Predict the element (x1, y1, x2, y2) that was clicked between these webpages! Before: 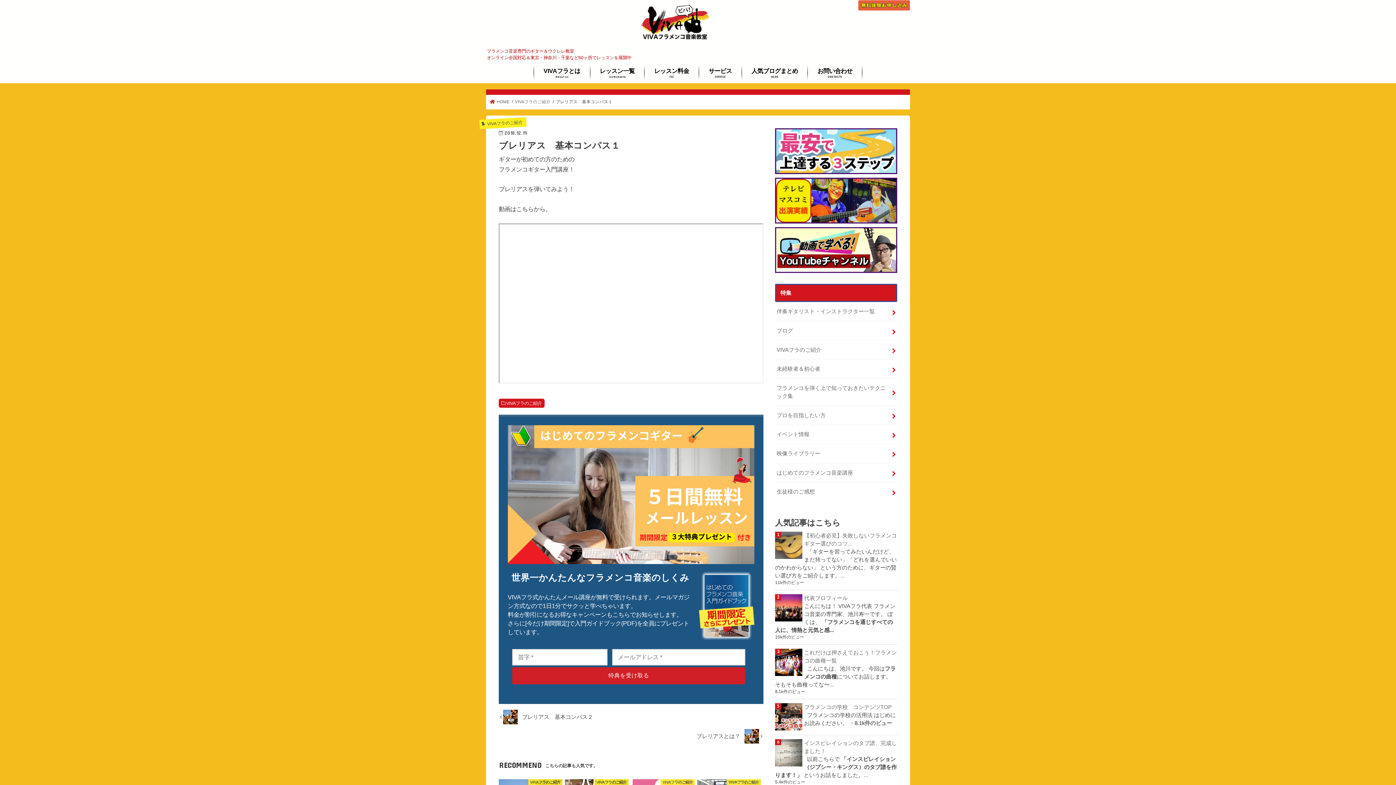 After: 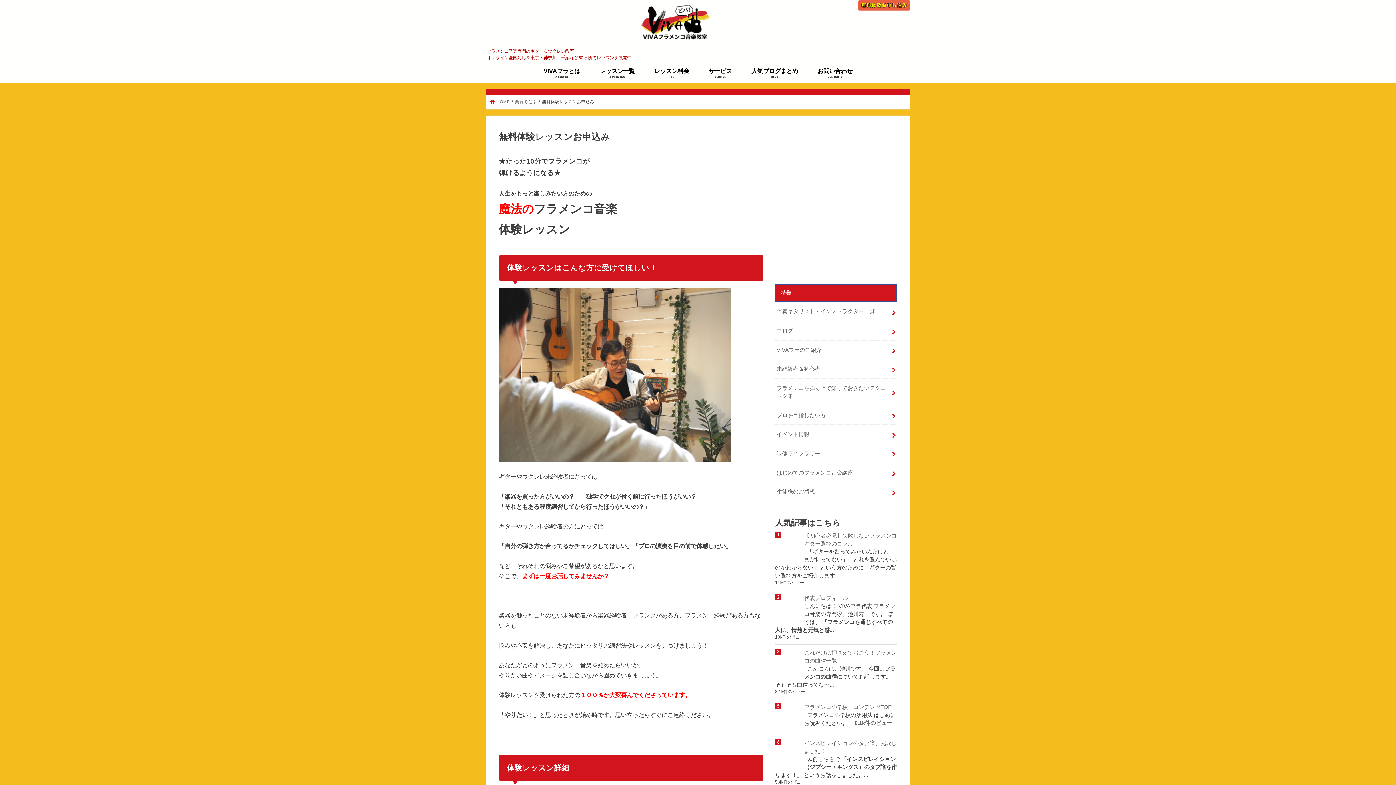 Action: bbox: (858, 3, 910, 9)